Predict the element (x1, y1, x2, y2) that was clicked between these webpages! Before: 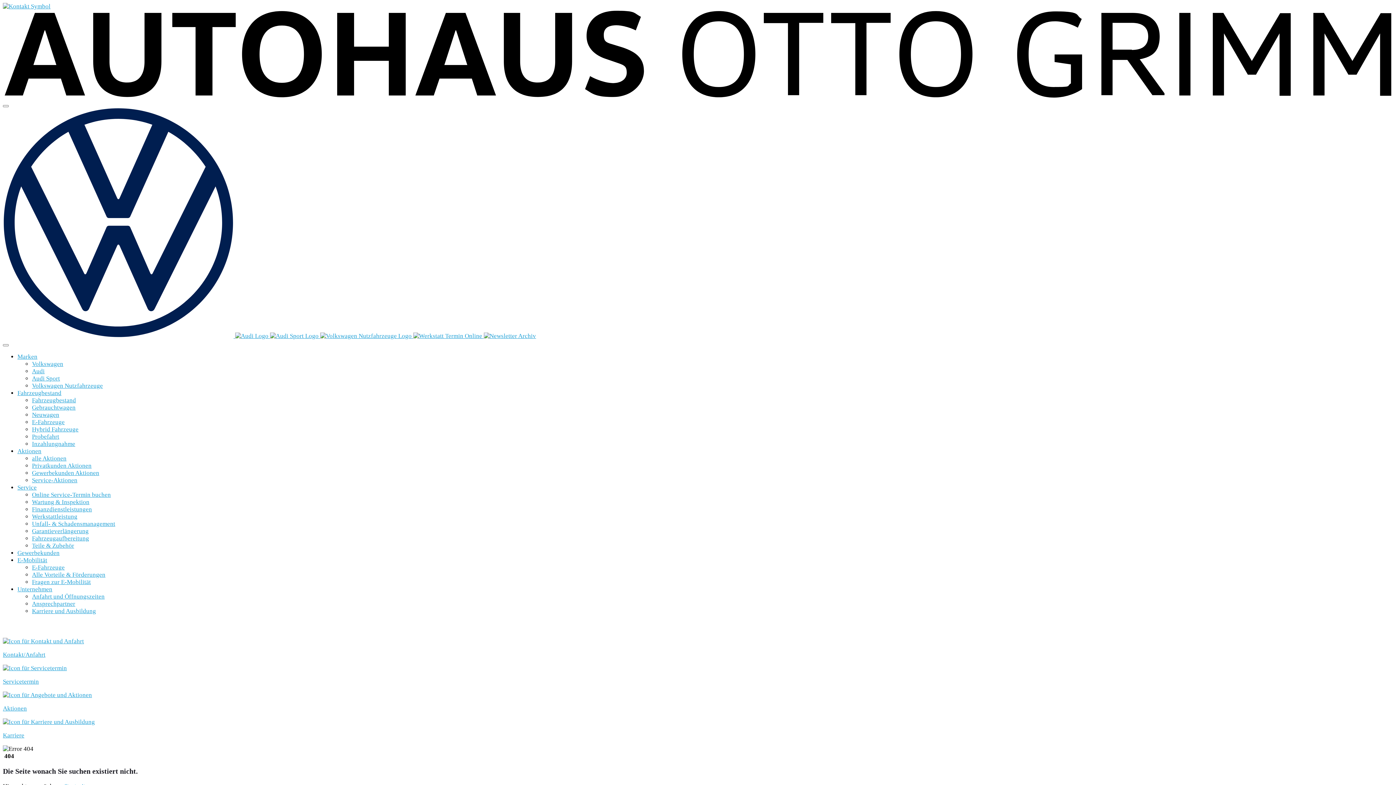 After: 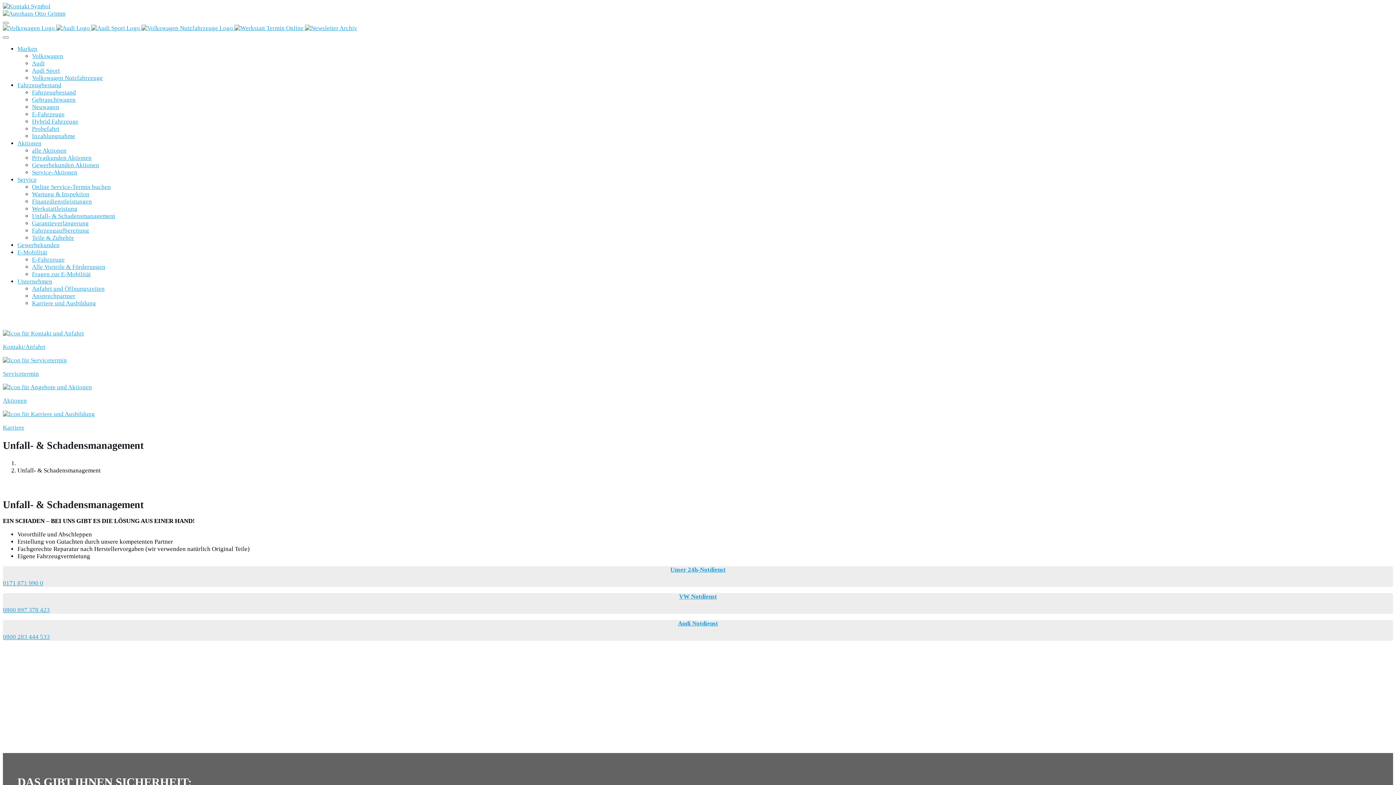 Action: label: Unfall- & Schadensmanagement bbox: (32, 520, 115, 527)